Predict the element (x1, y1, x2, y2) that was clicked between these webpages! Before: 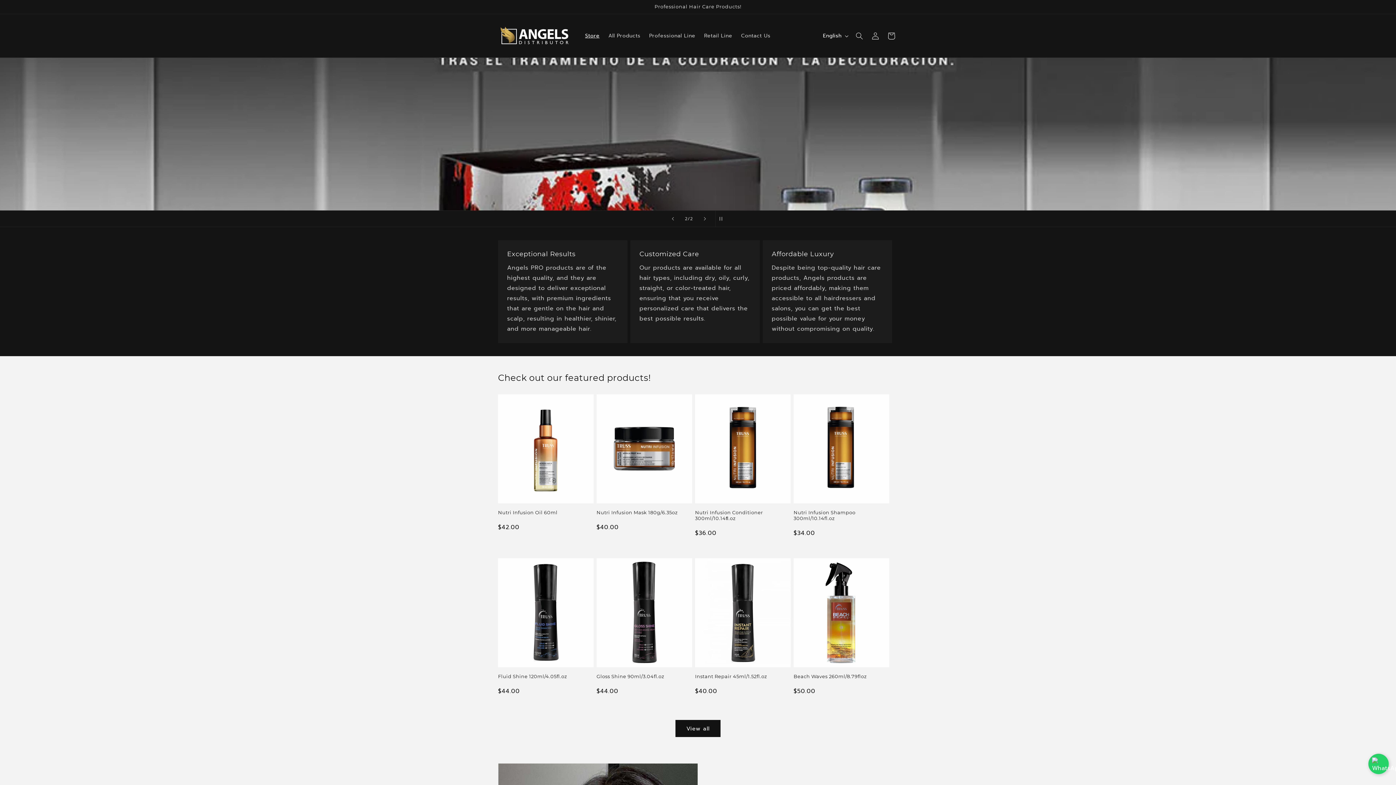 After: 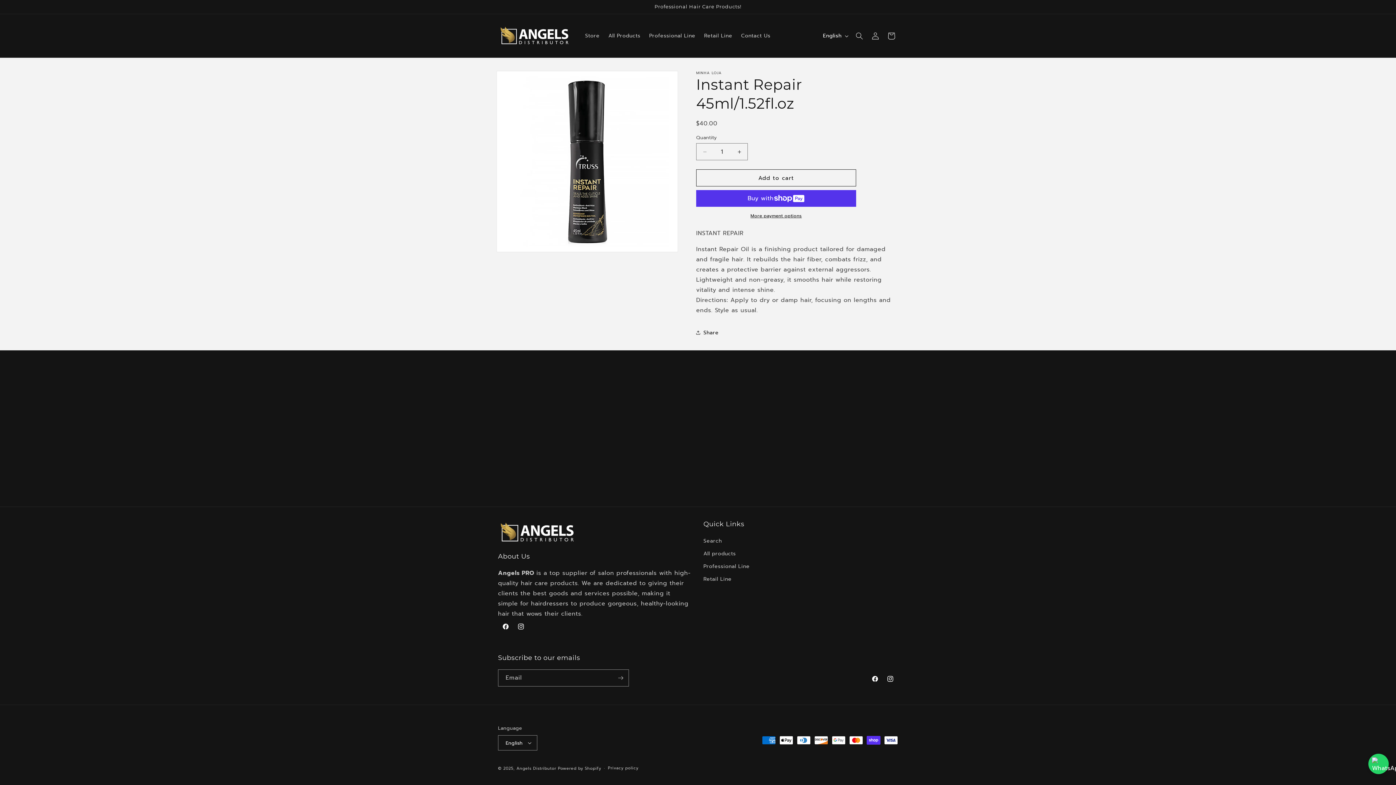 Action: bbox: (695, 673, 790, 679) label: Instant Repair 45ml/1.52fl.oz